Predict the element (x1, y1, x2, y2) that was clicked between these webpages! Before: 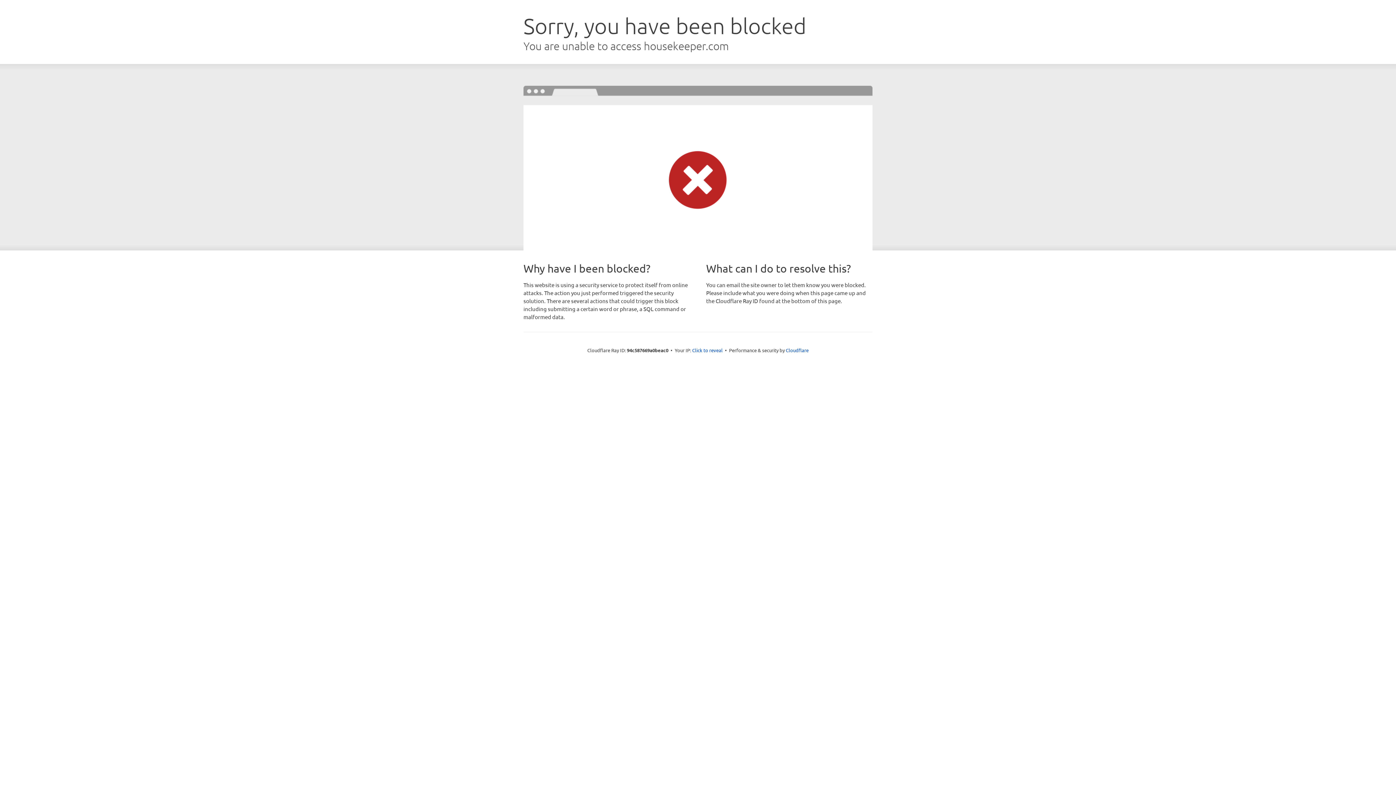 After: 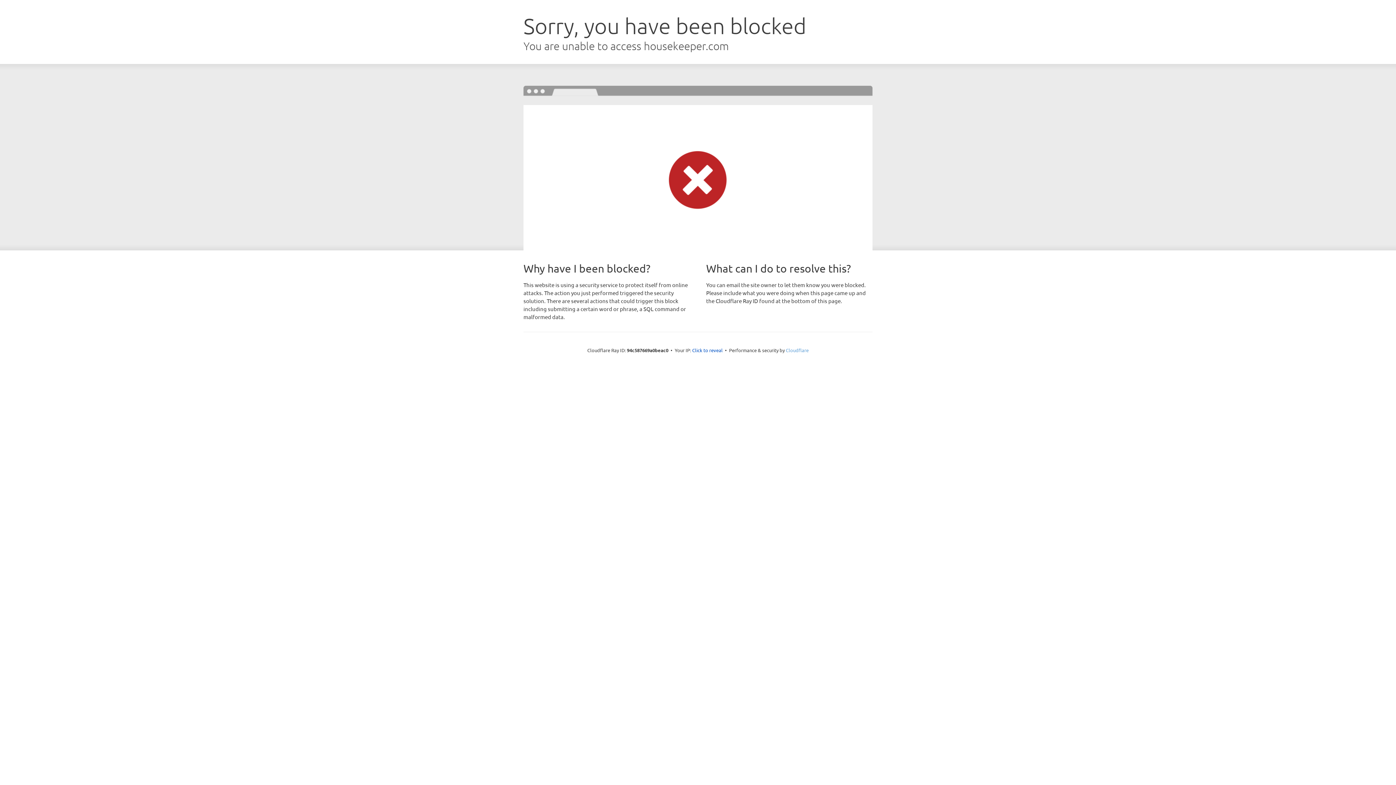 Action: label: Cloudflare bbox: (786, 347, 808, 353)